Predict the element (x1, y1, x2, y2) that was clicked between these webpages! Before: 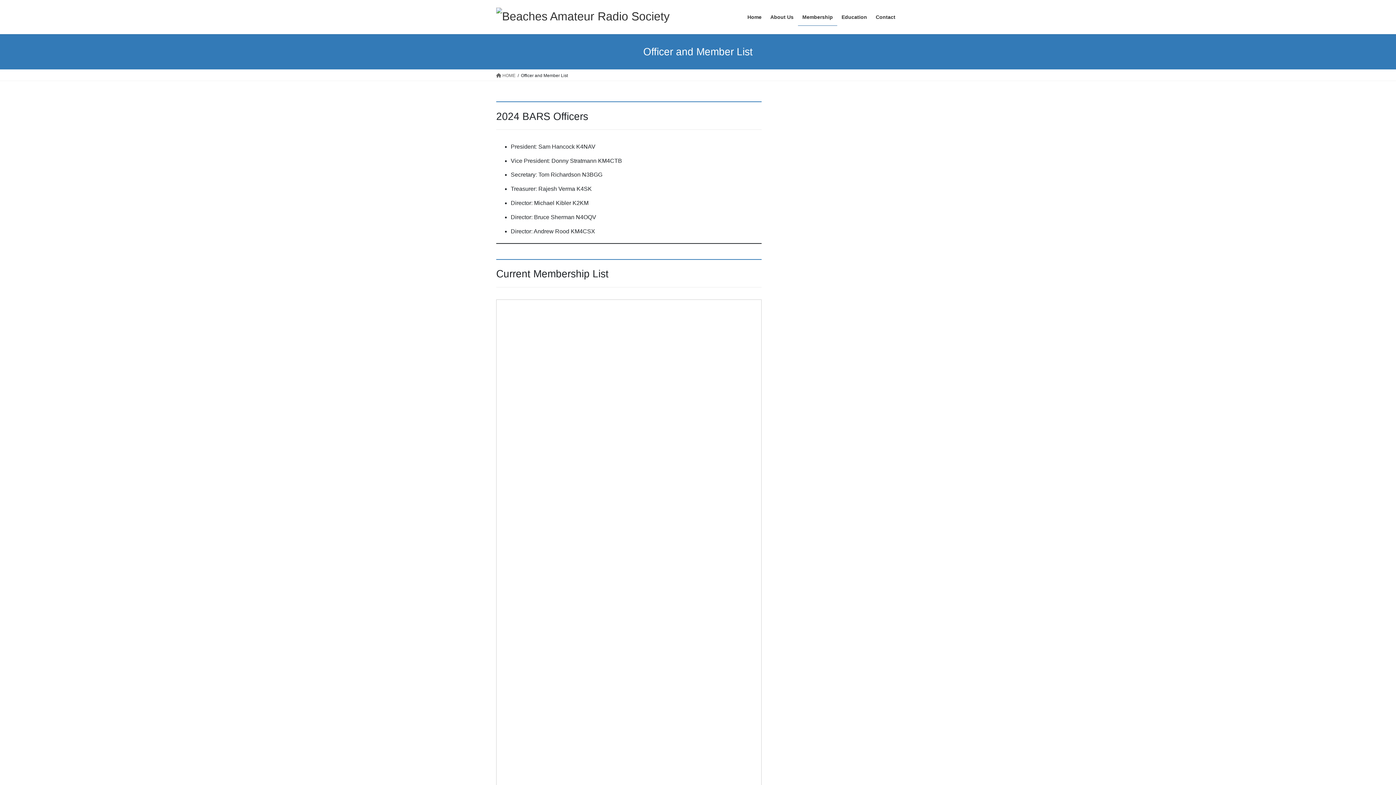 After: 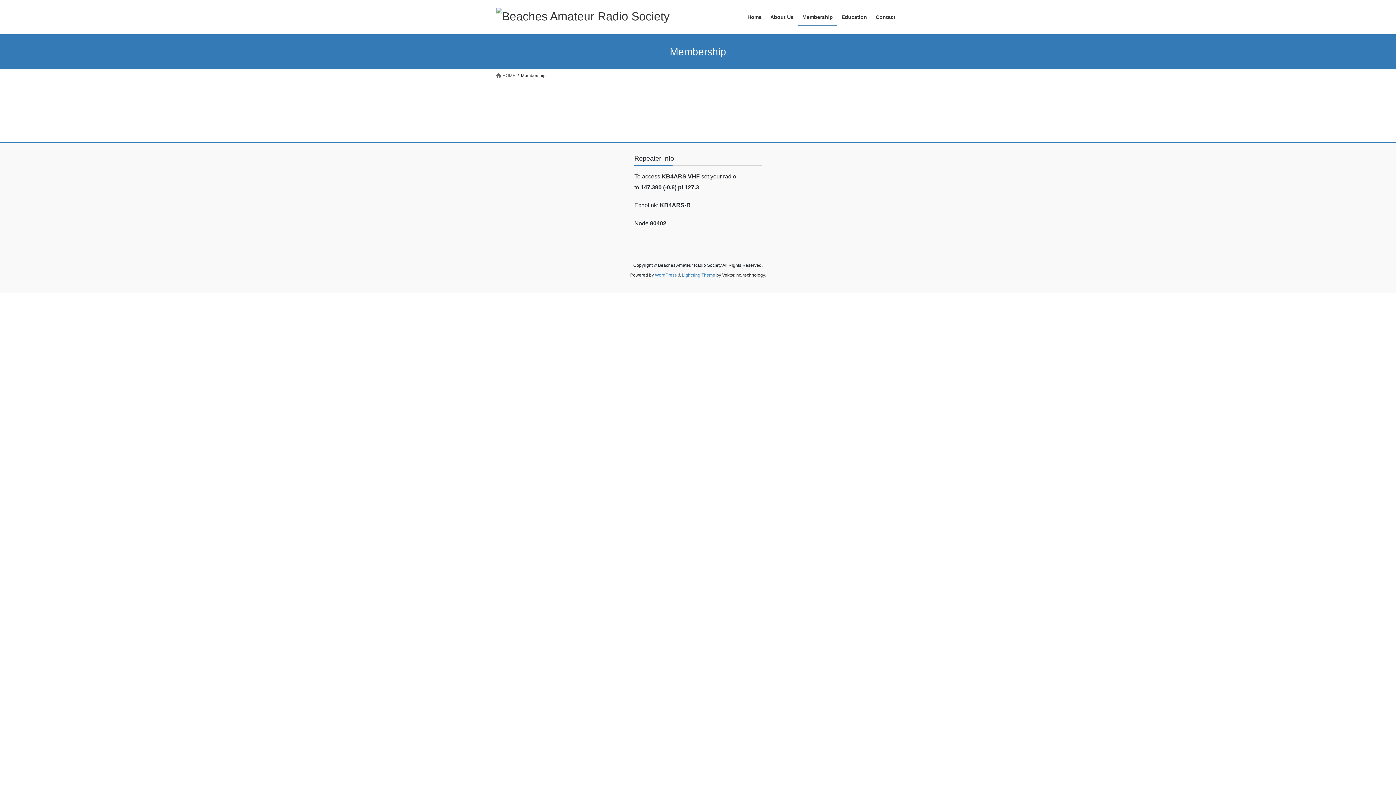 Action: label: Membership bbox: (798, 8, 837, 25)